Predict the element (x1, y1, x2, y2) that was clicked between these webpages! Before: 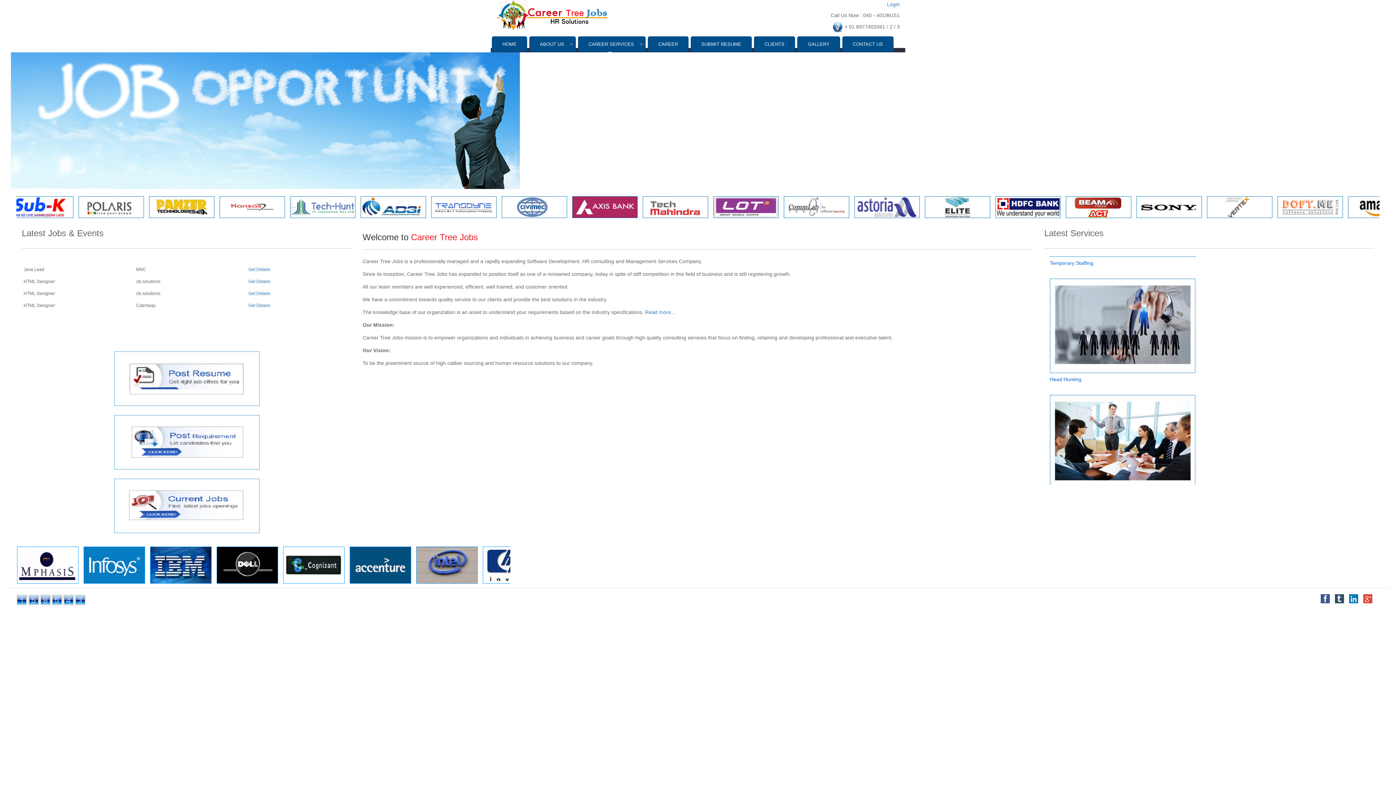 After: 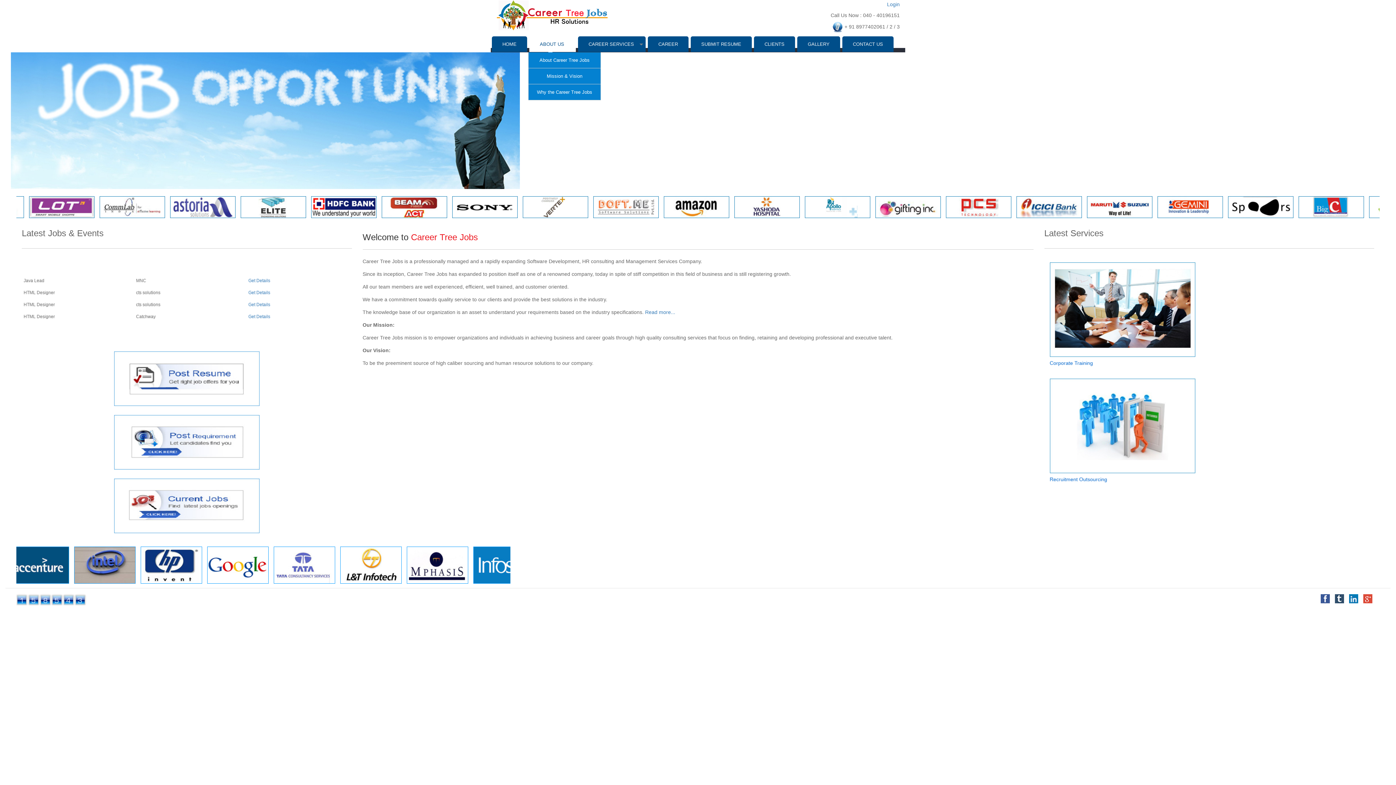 Action: bbox: (529, 36, 576, 52) label: ABOUT US